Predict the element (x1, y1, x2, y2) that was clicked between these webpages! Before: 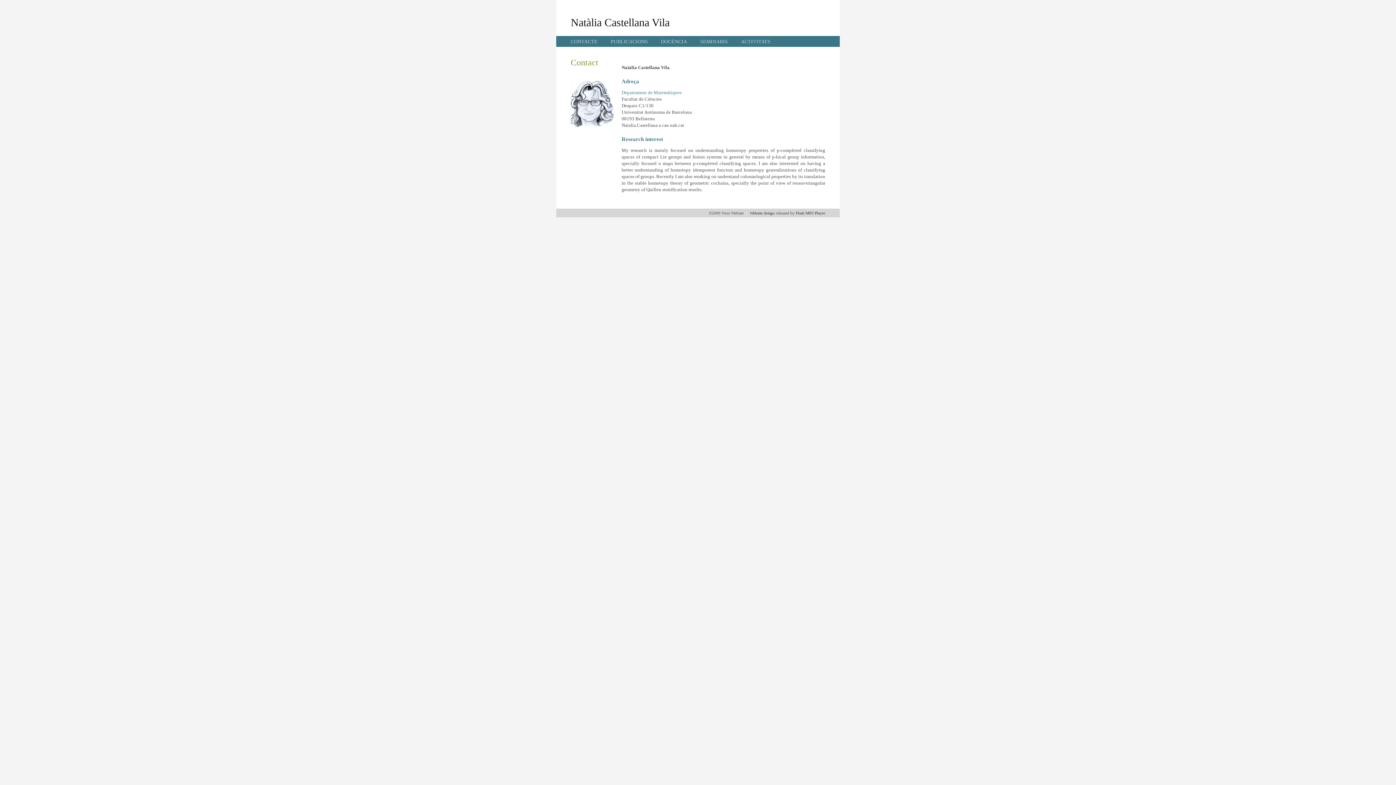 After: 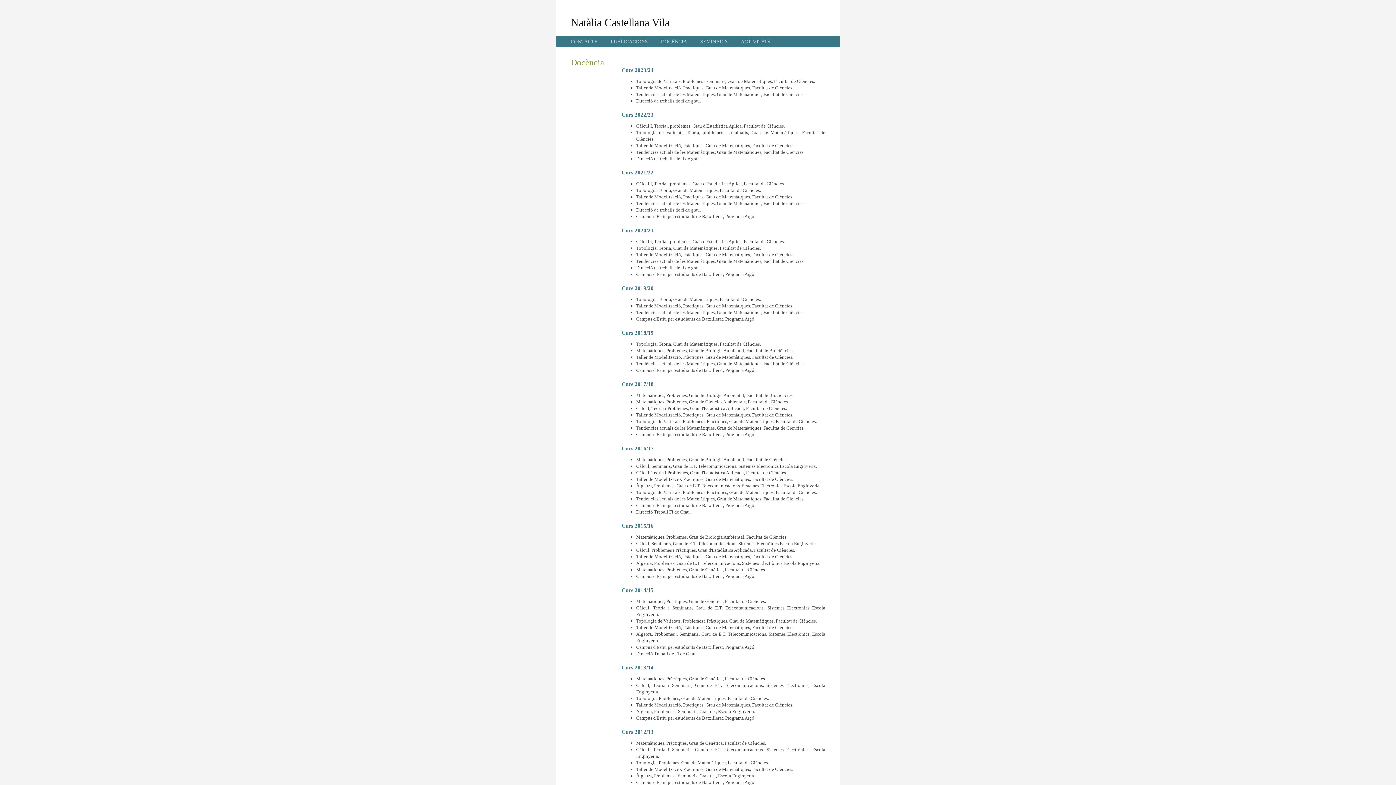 Action: label: DOCÈNCIA bbox: (661, 38, 687, 44)